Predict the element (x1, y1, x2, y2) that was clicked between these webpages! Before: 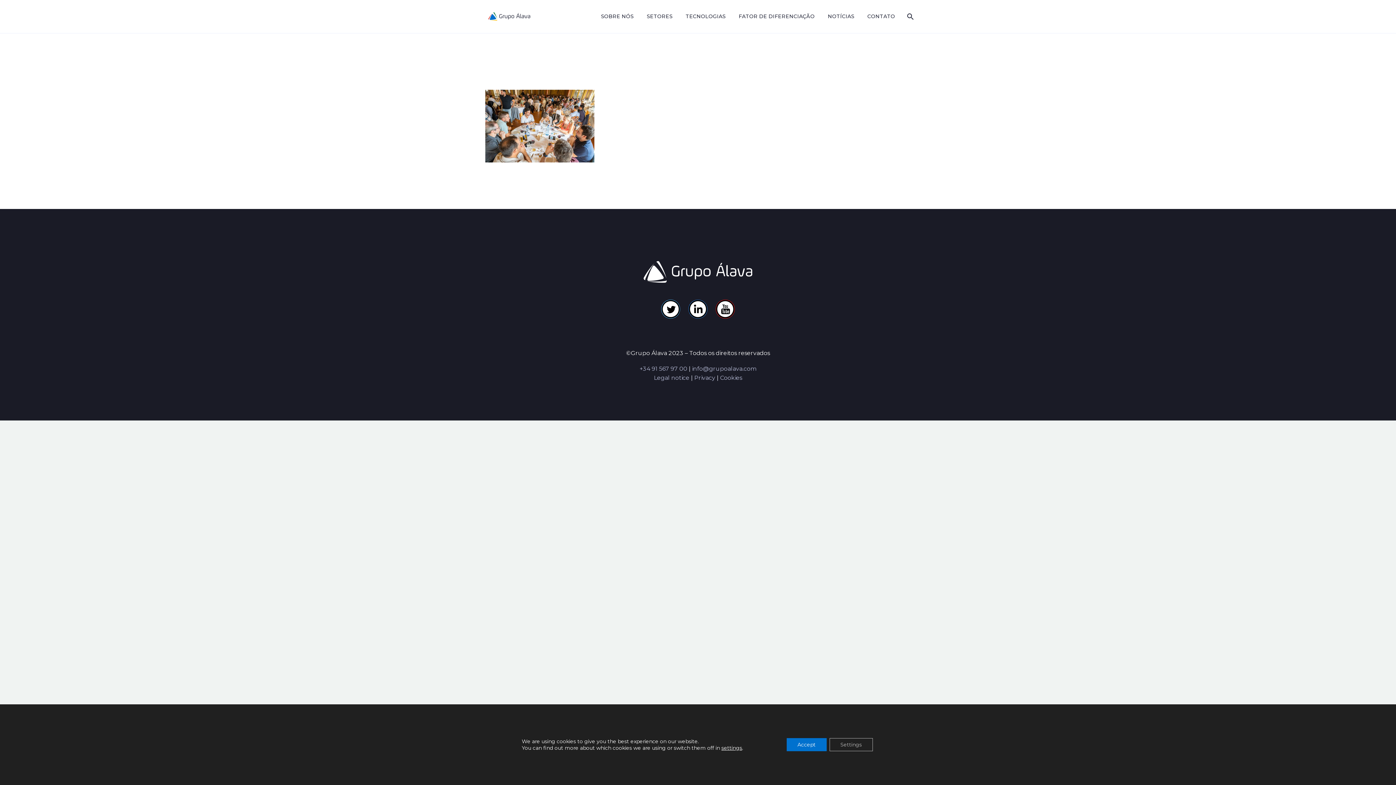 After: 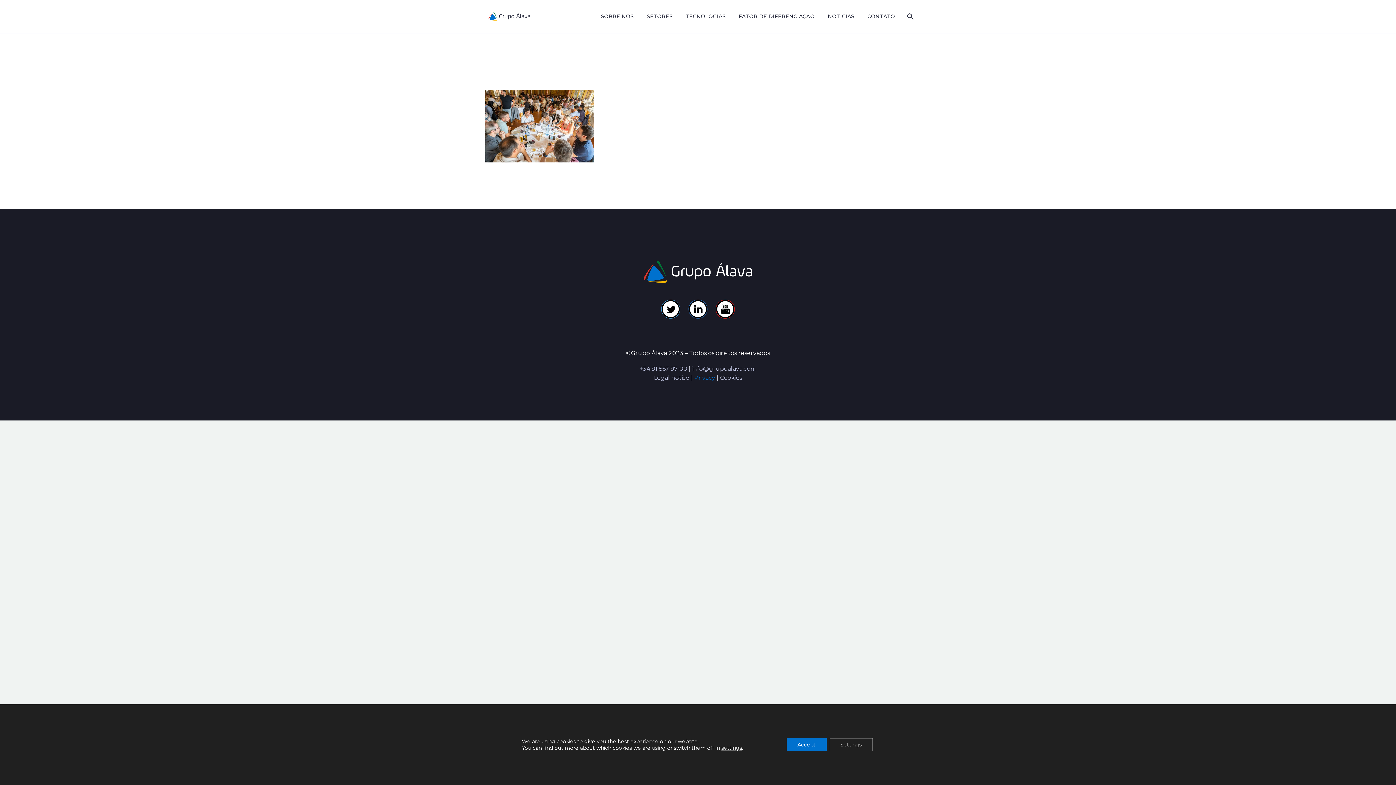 Action: label: Privacy bbox: (694, 374, 715, 381)